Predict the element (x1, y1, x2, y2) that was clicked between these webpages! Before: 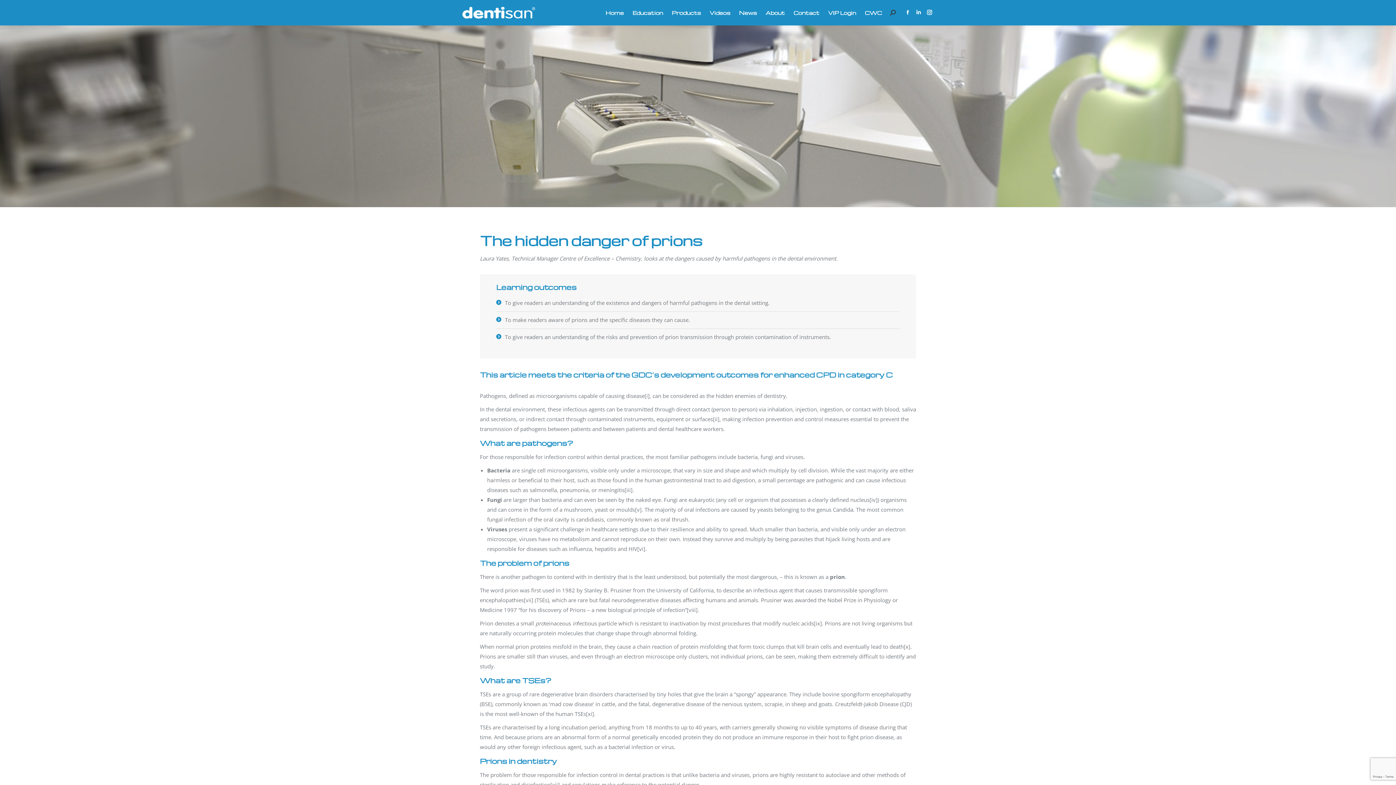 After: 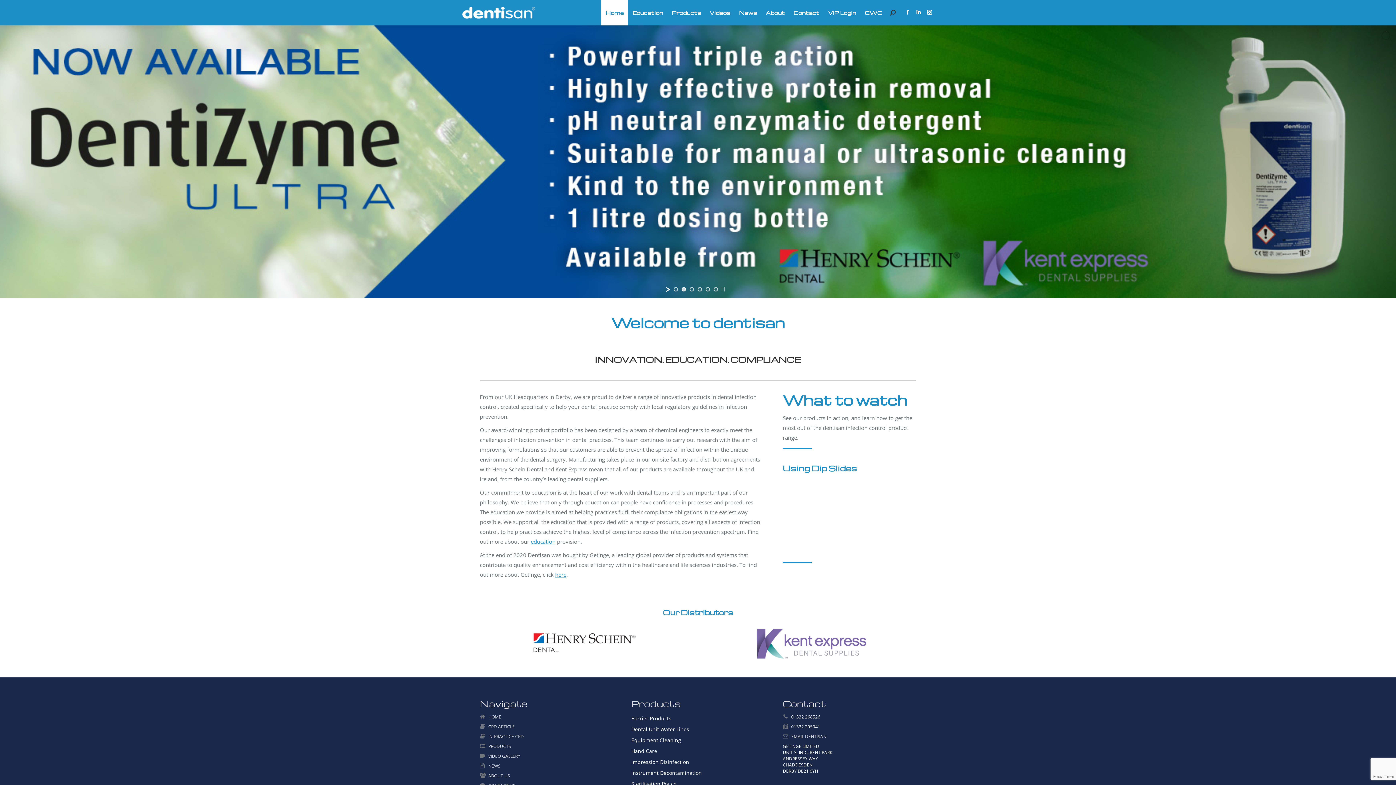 Action: label: Home bbox: (601, 0, 628, 25)